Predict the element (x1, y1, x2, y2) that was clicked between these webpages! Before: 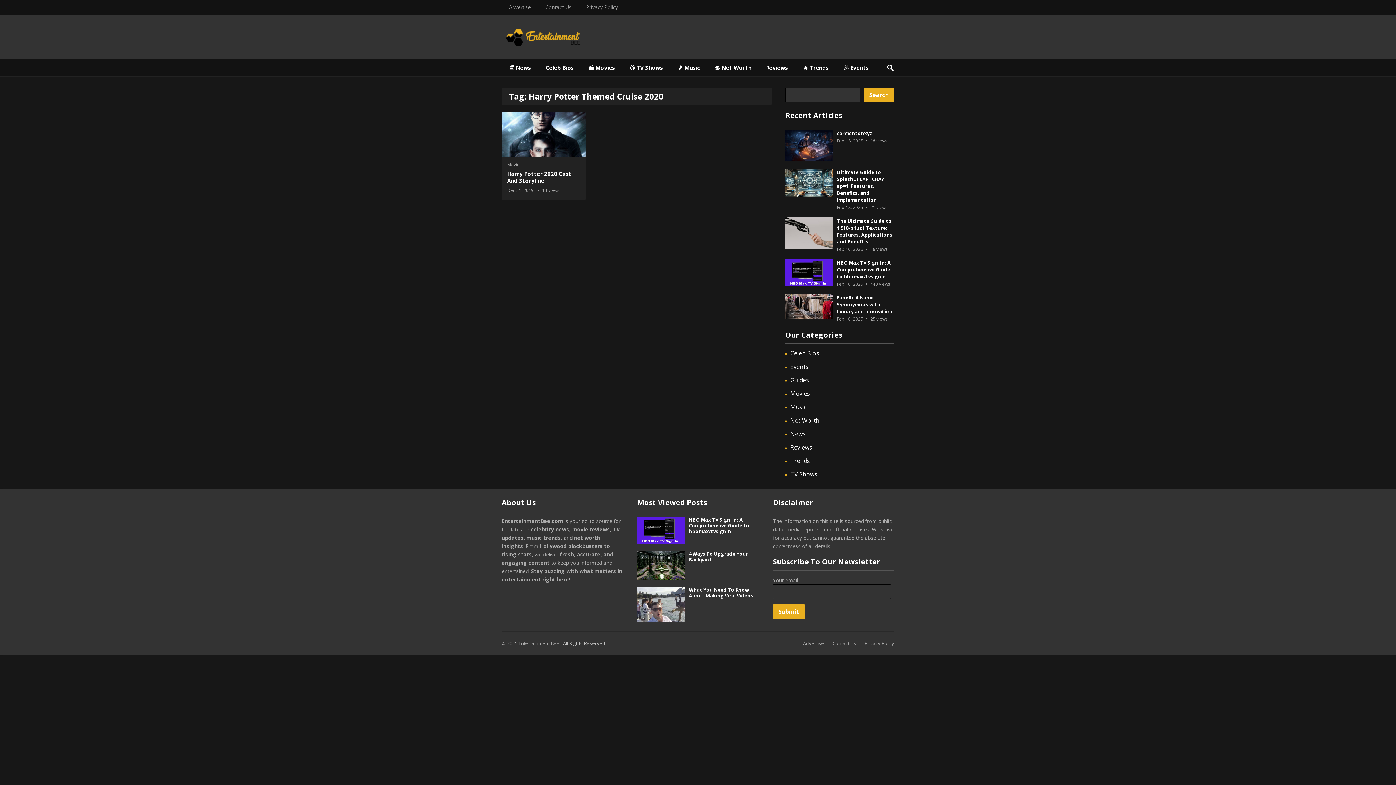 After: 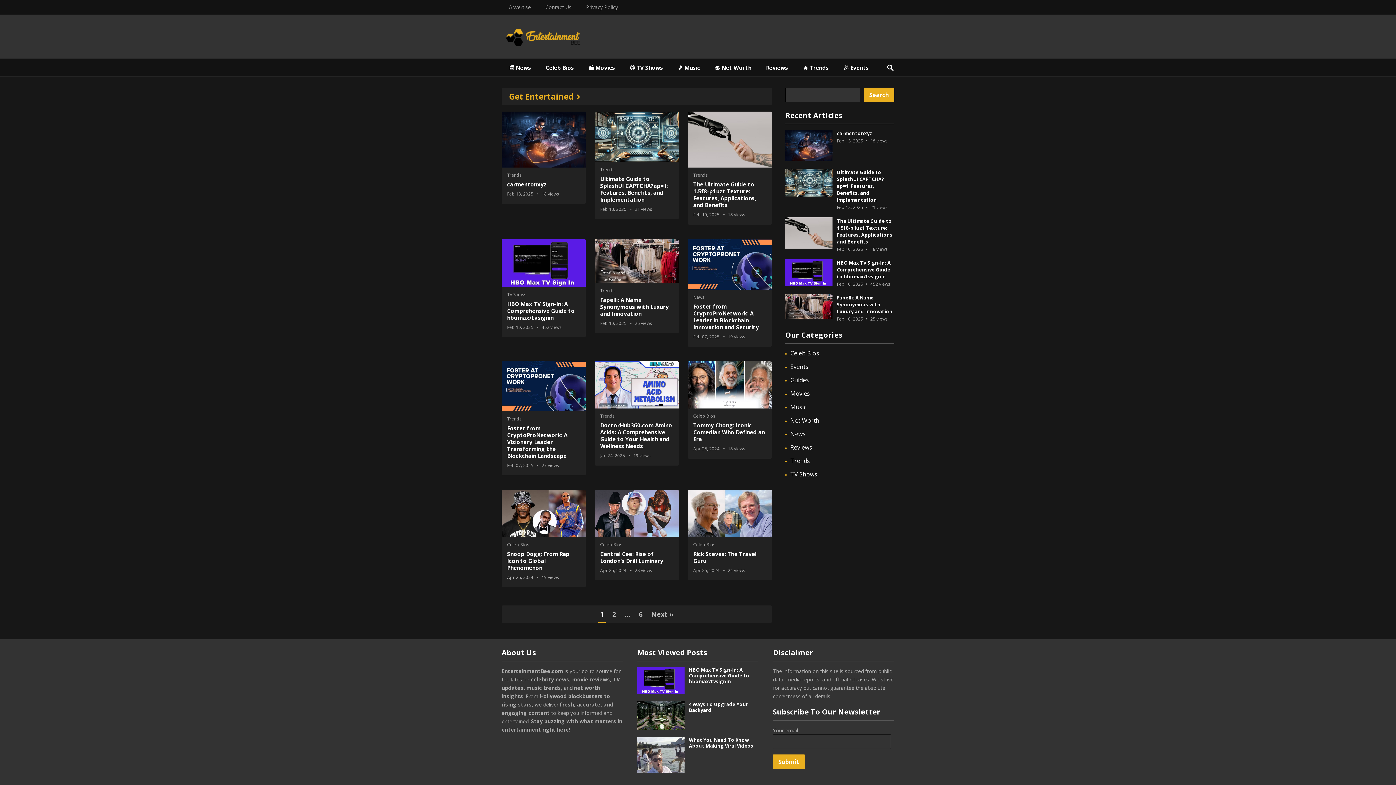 Action: label: Entertainment Bee bbox: (518, 640, 559, 646)